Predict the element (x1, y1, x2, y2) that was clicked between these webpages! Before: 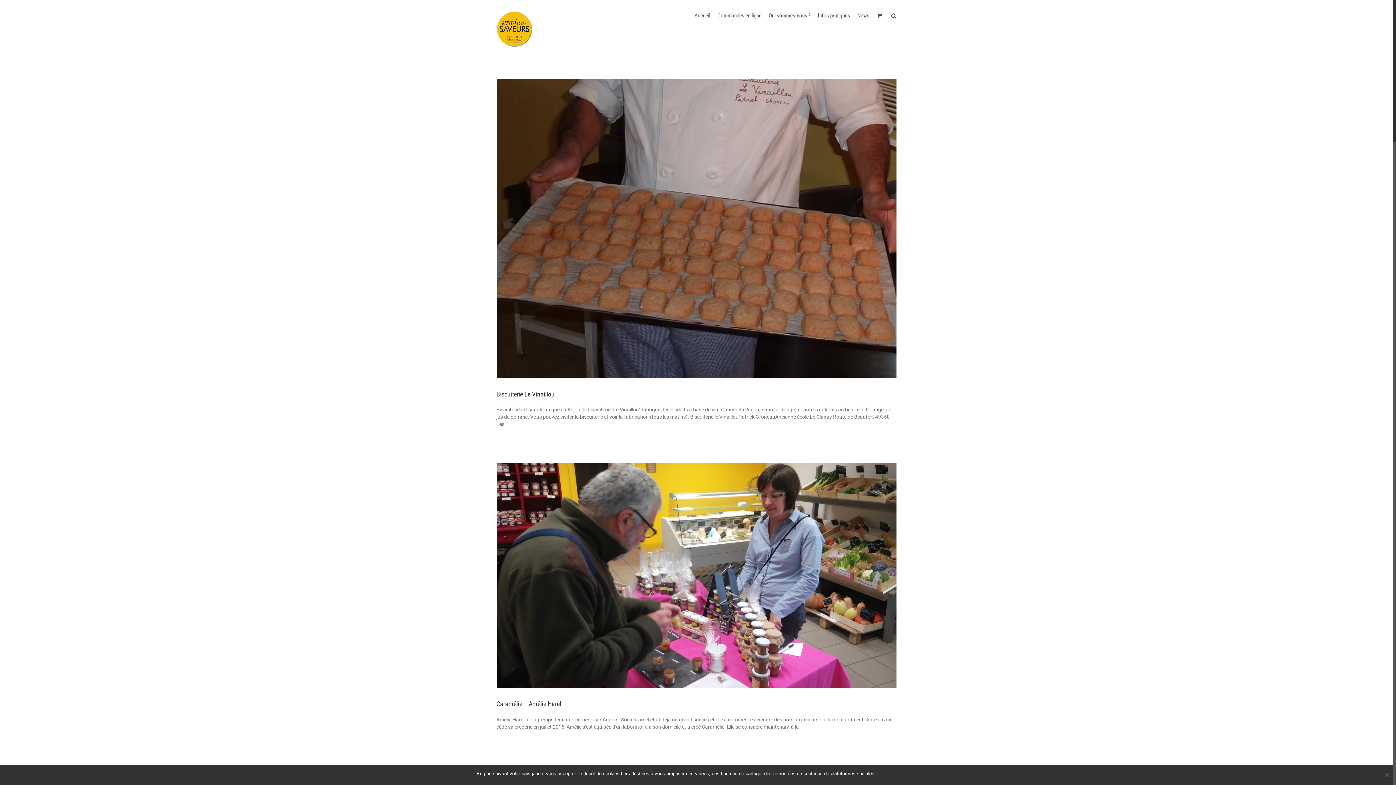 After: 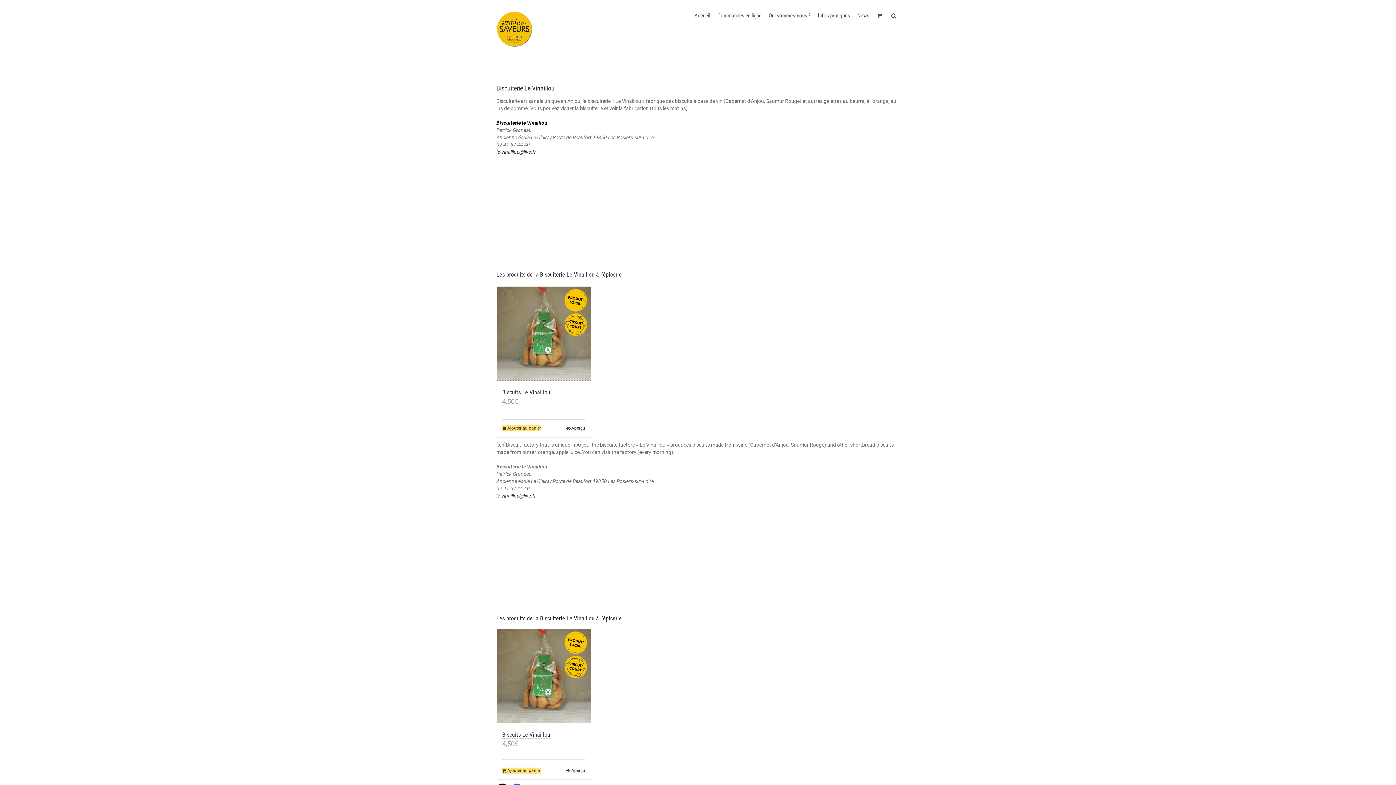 Action: bbox: (496, 390, 554, 398) label: Biscuiterie Le Vinaillou